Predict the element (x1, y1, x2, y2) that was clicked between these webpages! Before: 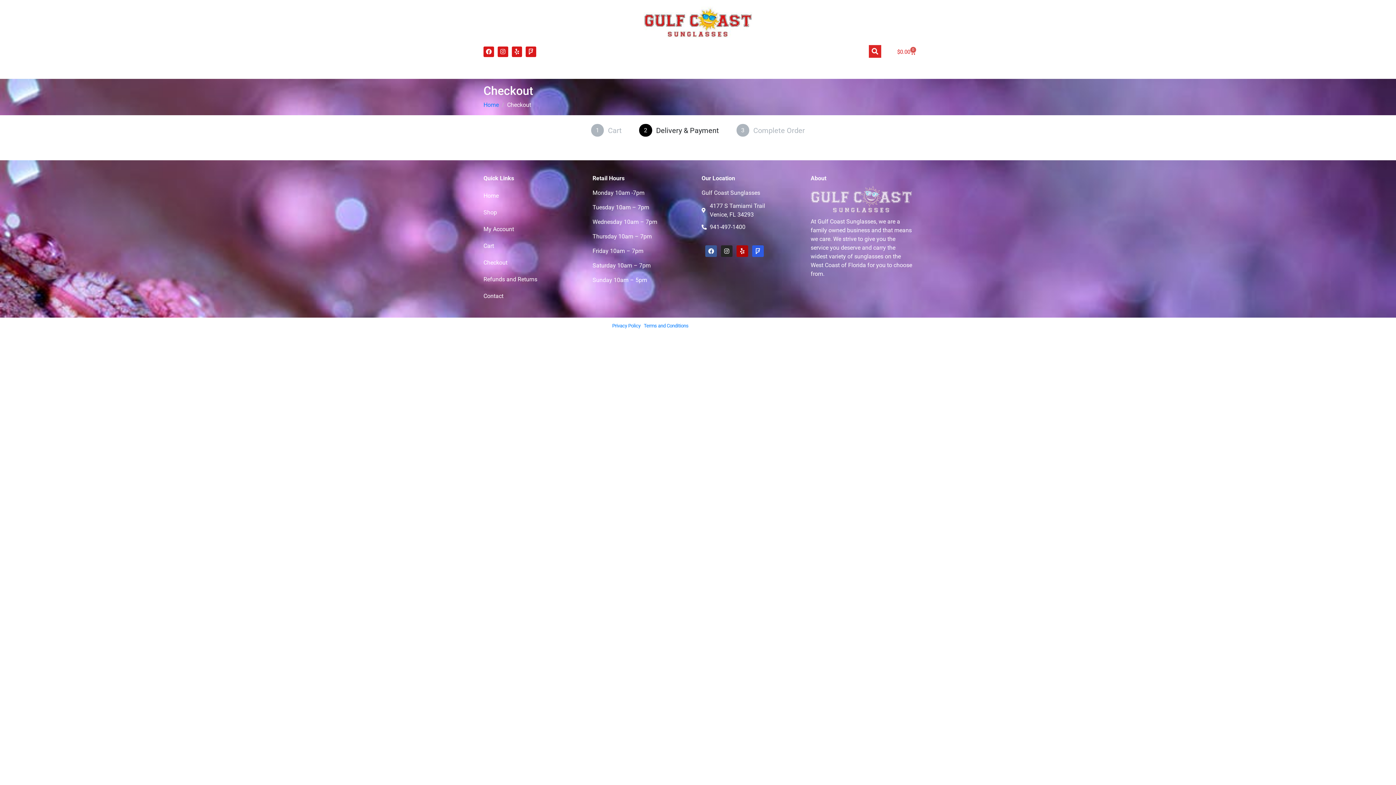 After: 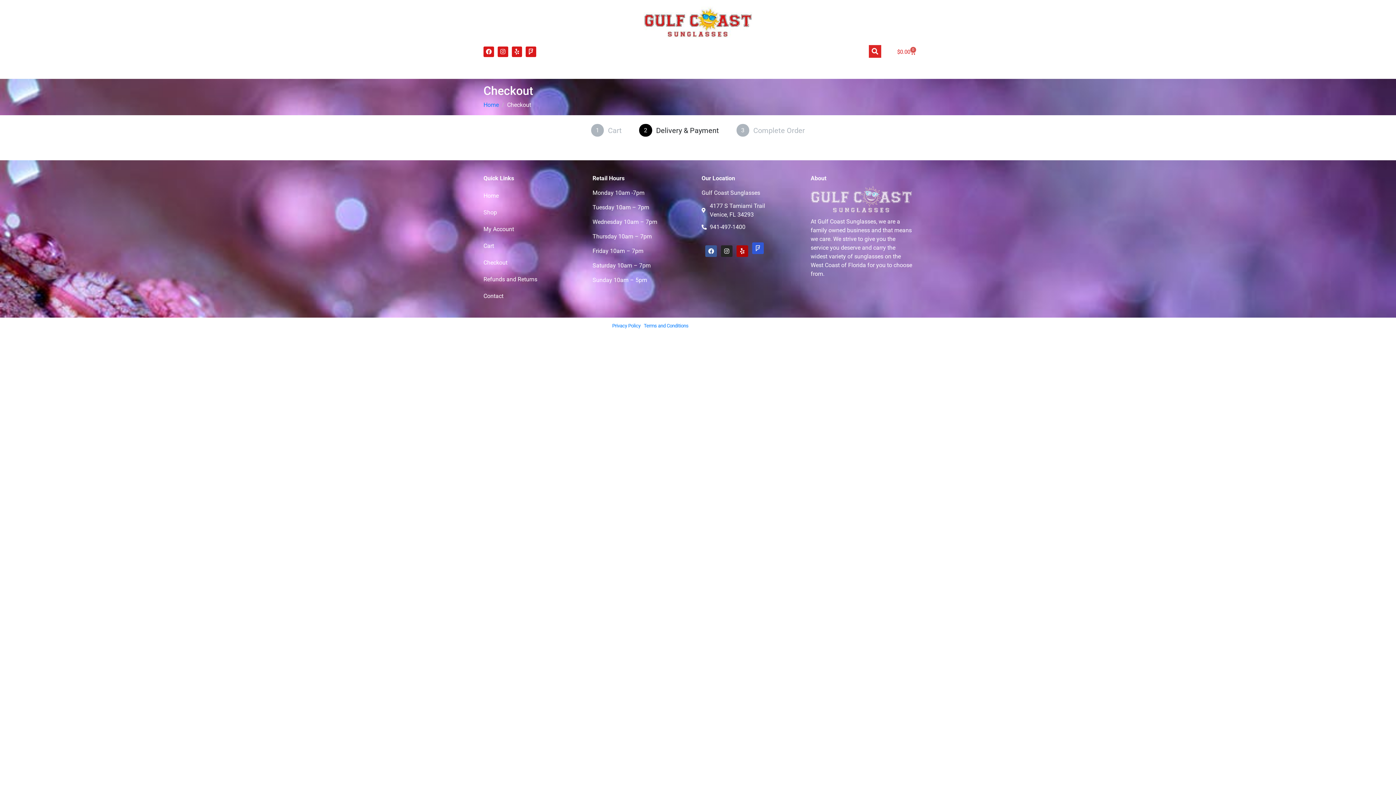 Action: bbox: (752, 245, 764, 257) label: Foursquare